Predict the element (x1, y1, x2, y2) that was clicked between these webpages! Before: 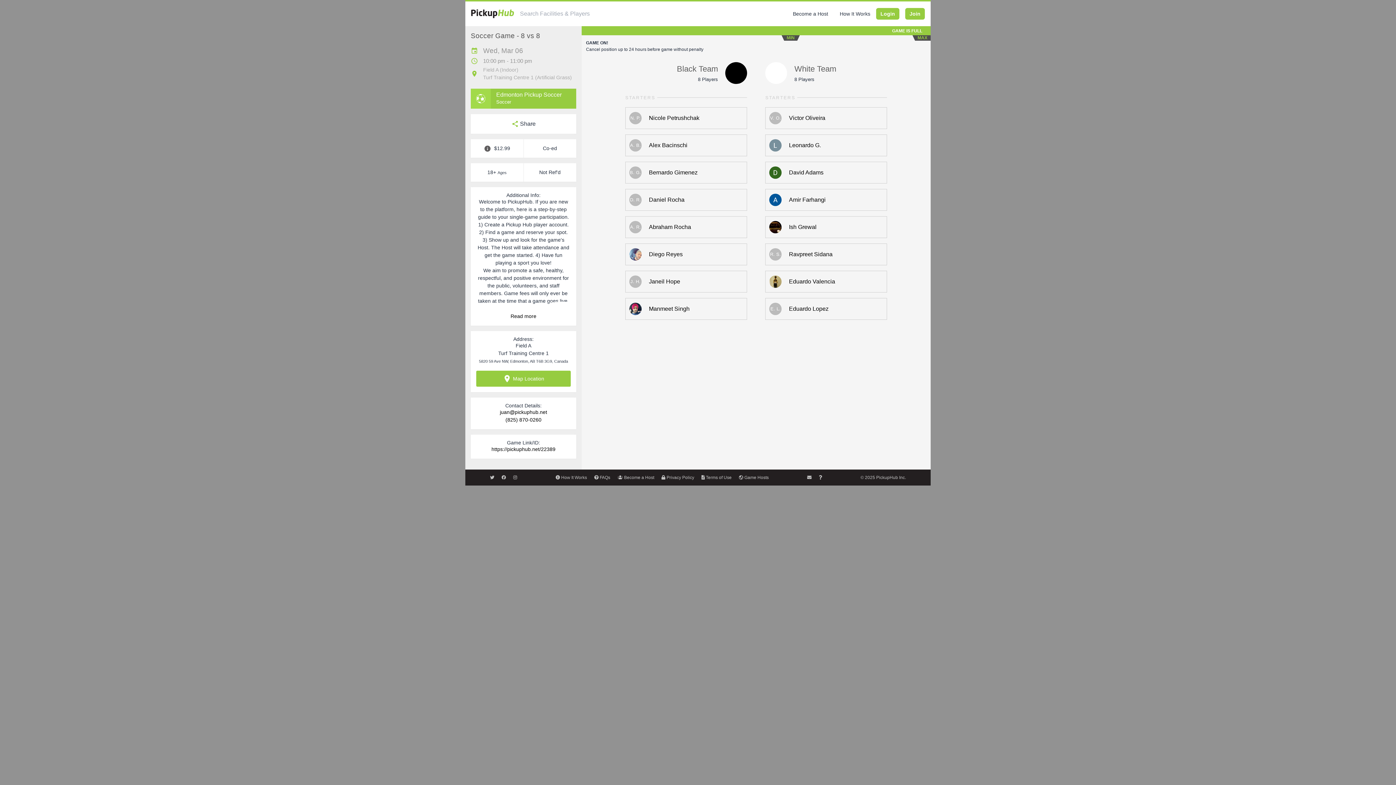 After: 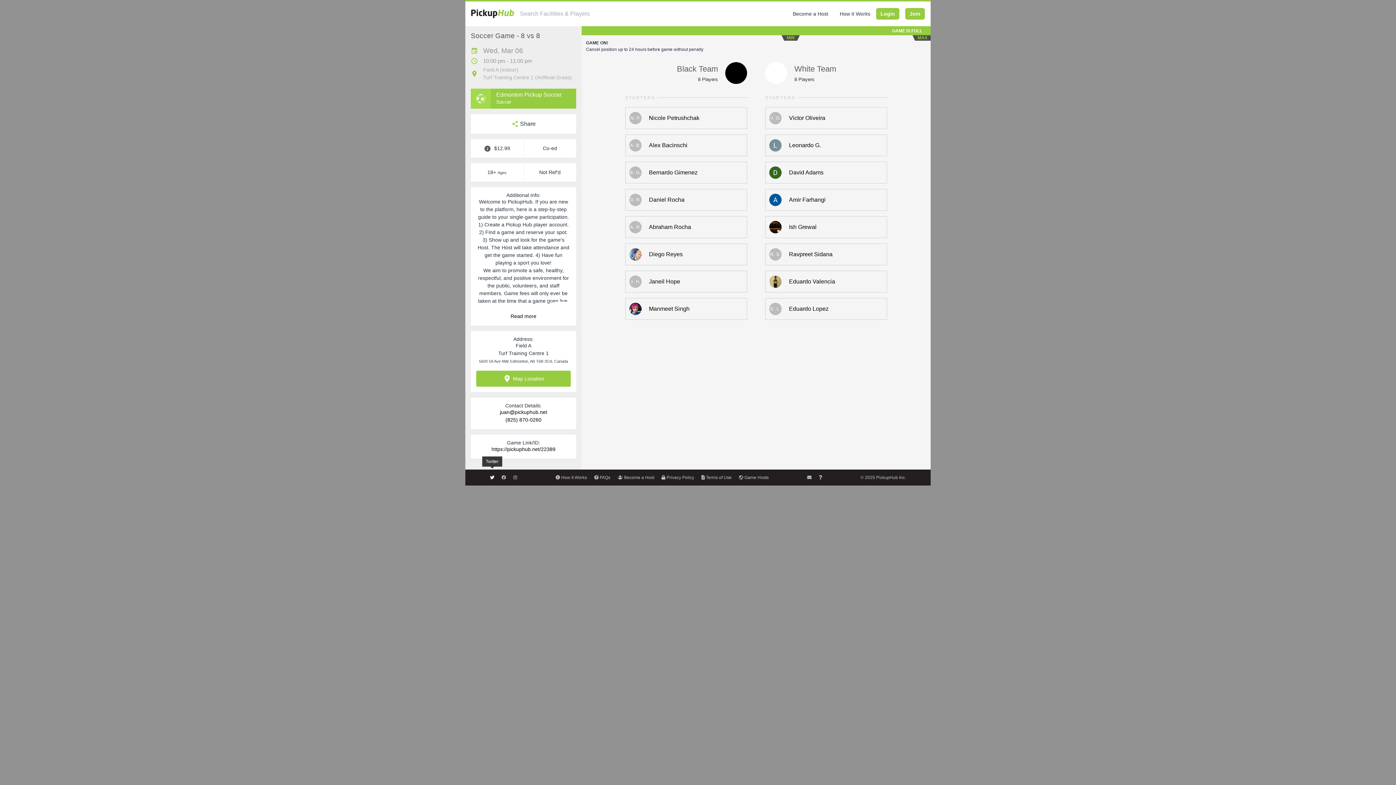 Action: bbox: (490, 469, 494, 485)